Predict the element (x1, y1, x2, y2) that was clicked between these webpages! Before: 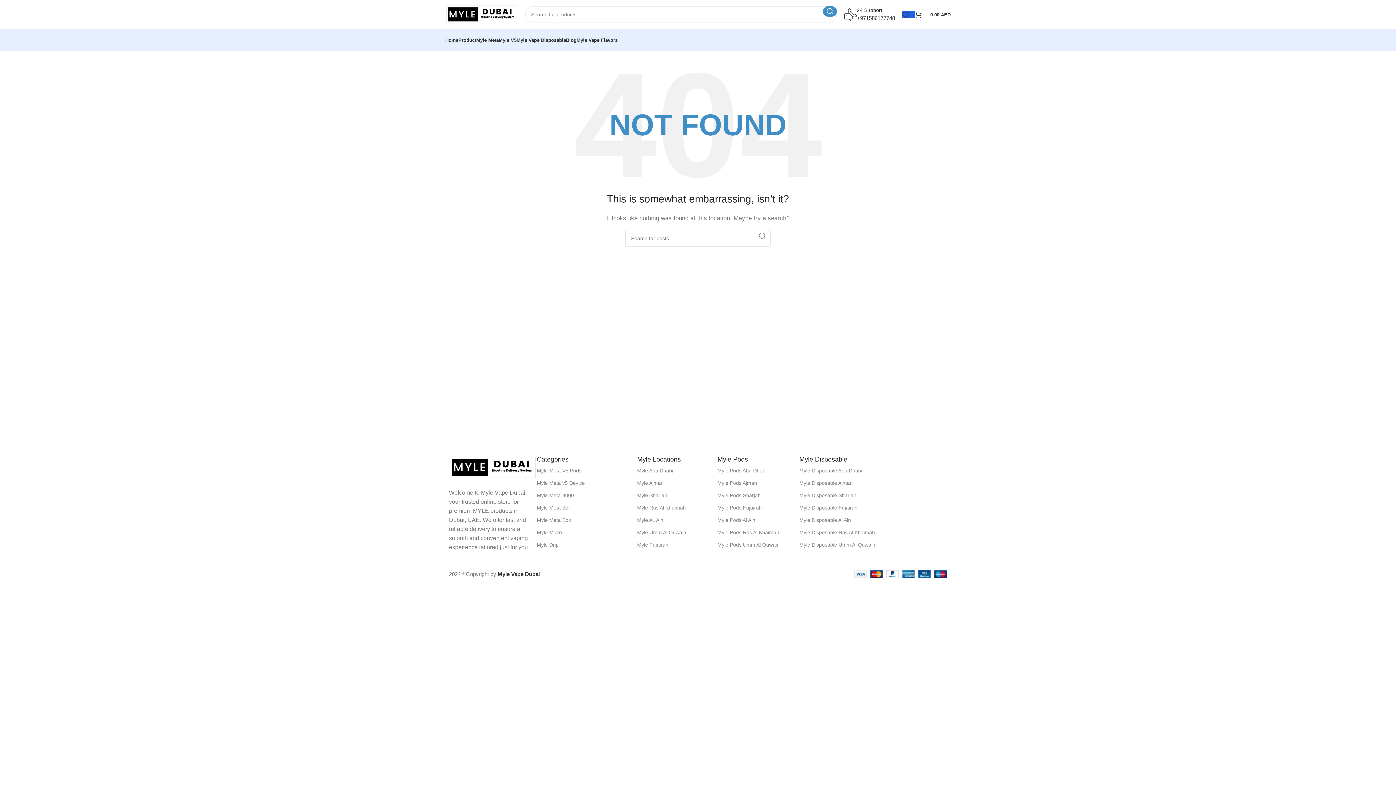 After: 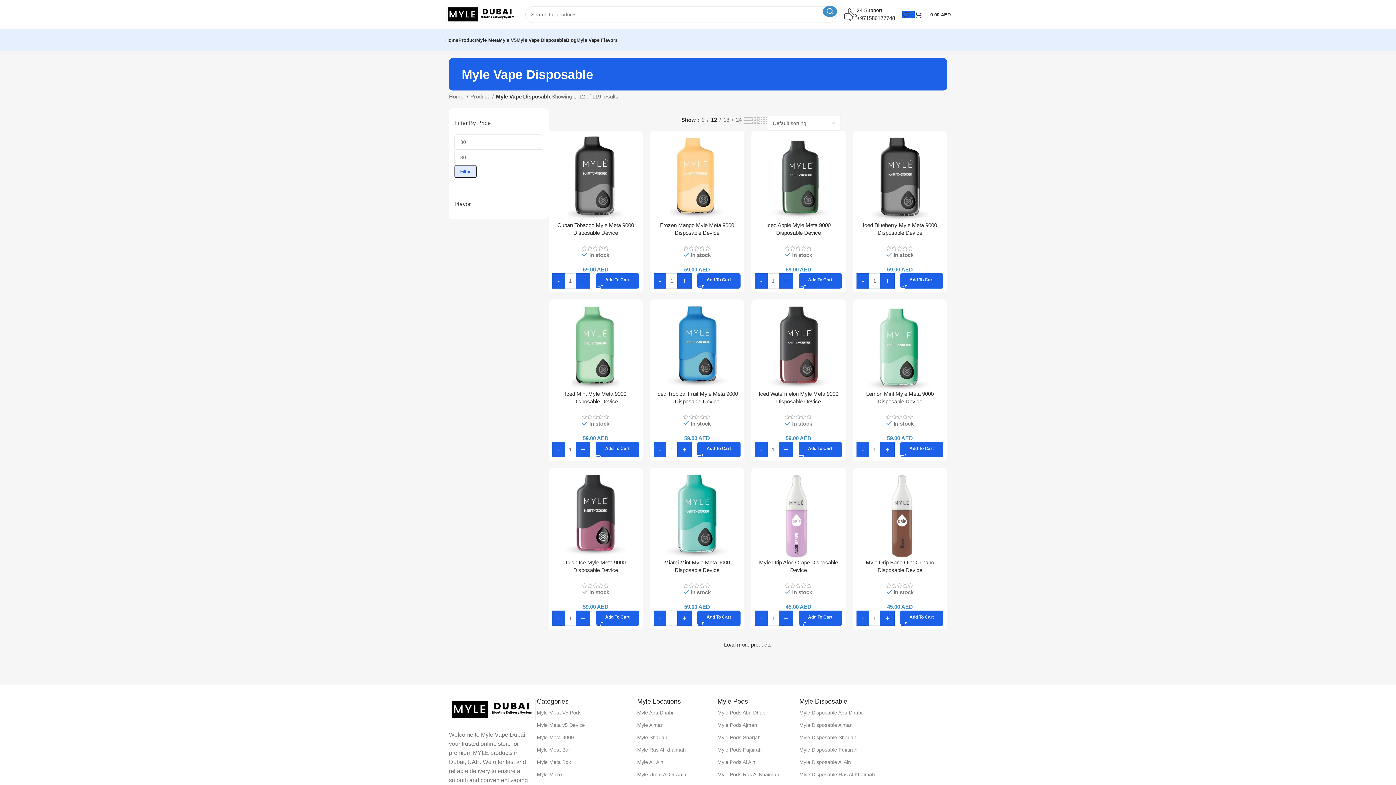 Action: label: Myle Vape Disposable bbox: (516, 32, 566, 47)